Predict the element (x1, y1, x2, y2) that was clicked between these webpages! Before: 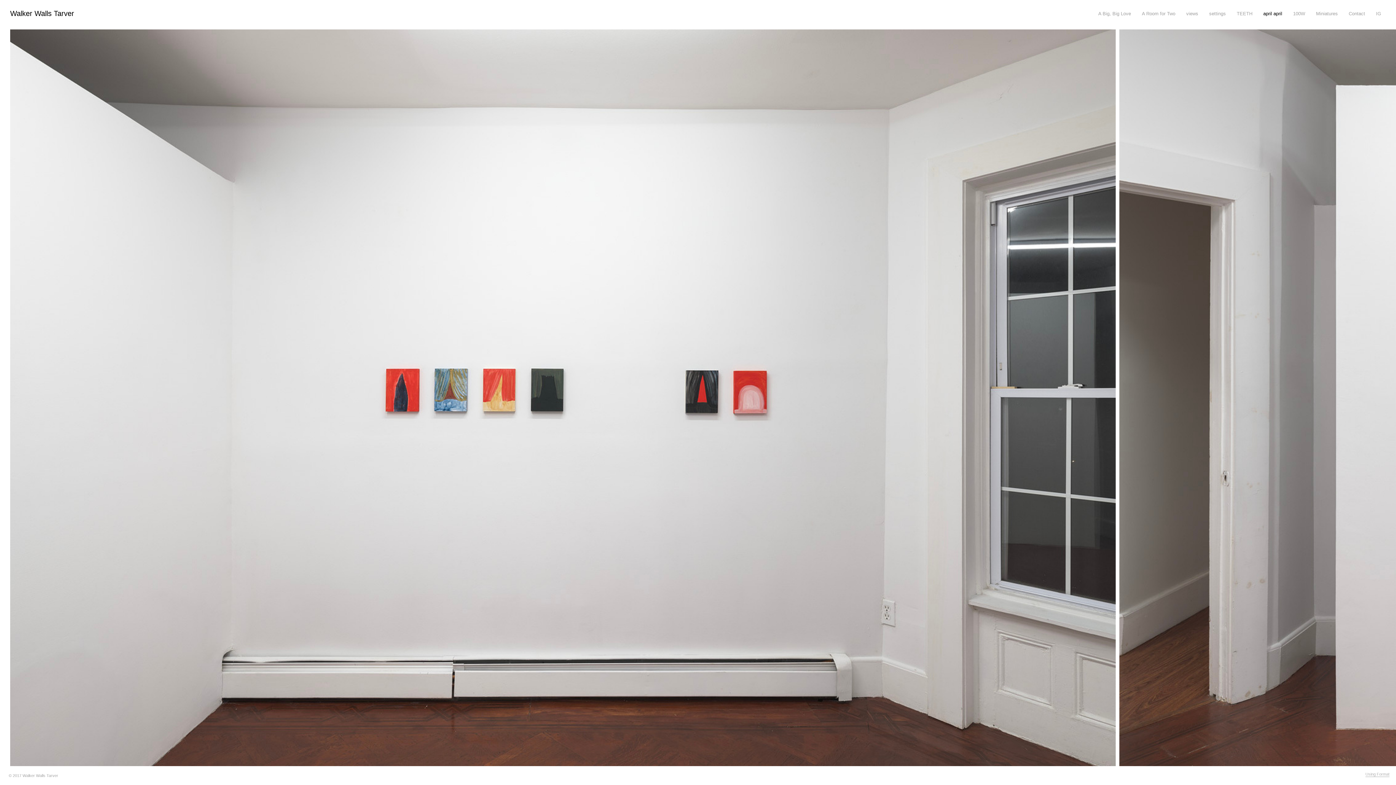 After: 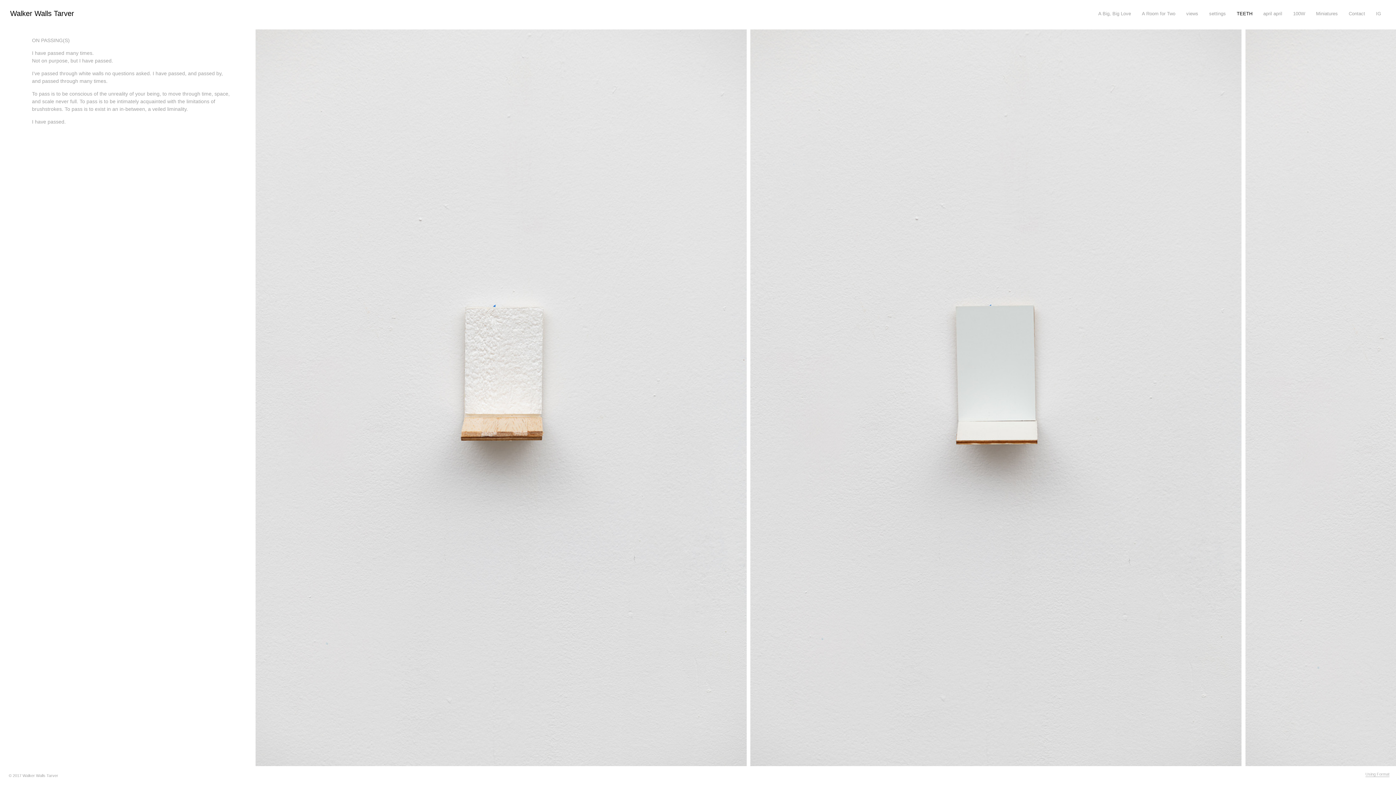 Action: bbox: (1232, 7, 1257, 19) label: TEETH